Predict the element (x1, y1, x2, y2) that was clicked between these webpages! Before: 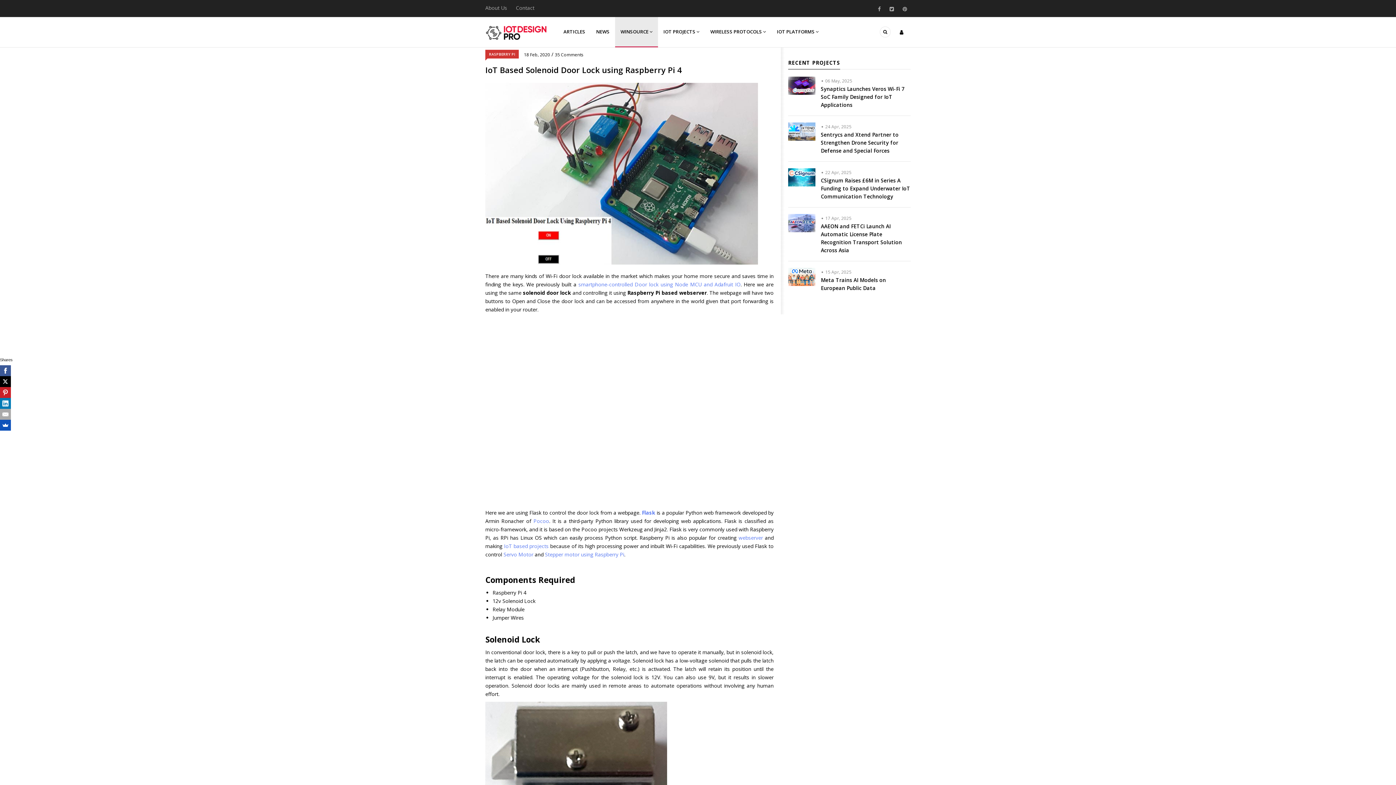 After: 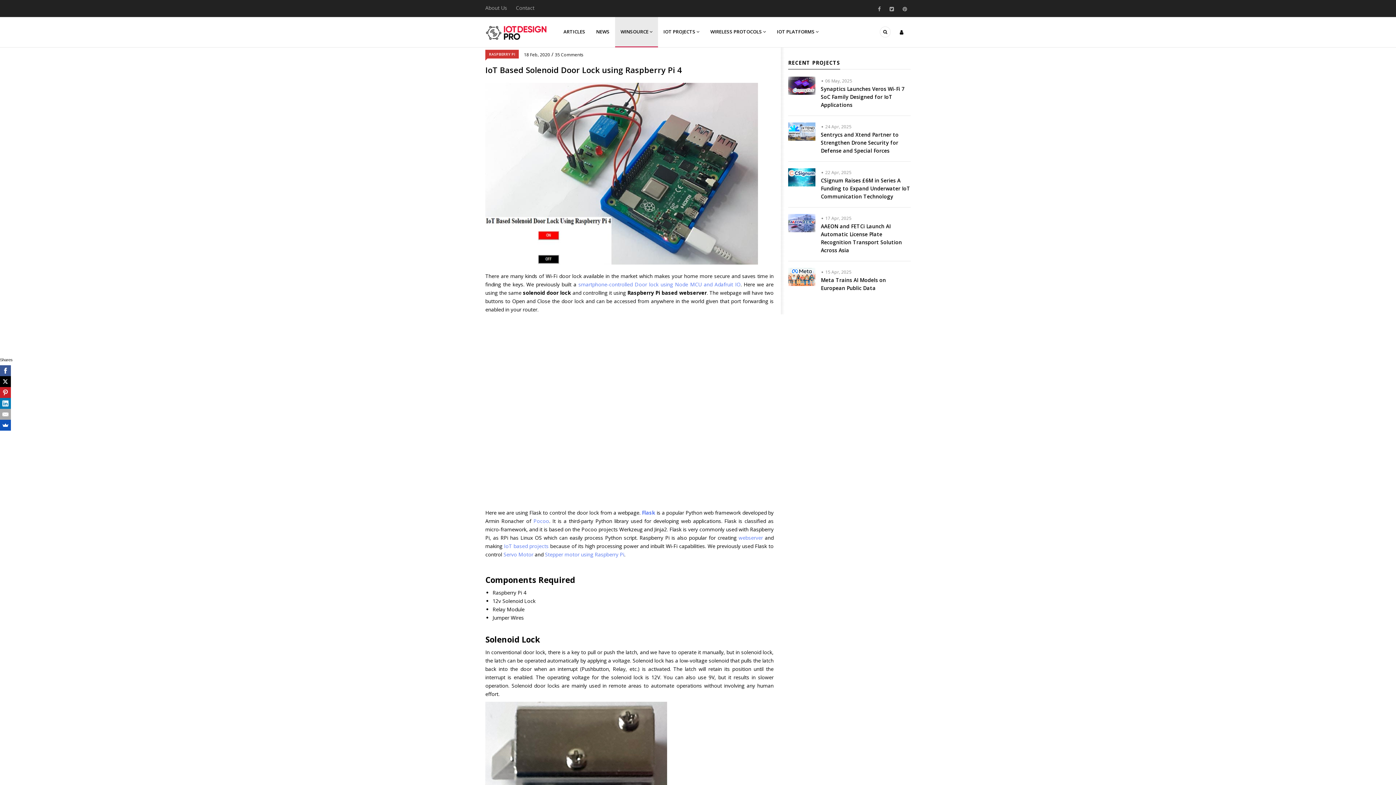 Action: label: Pocoo bbox: (533, 517, 549, 524)